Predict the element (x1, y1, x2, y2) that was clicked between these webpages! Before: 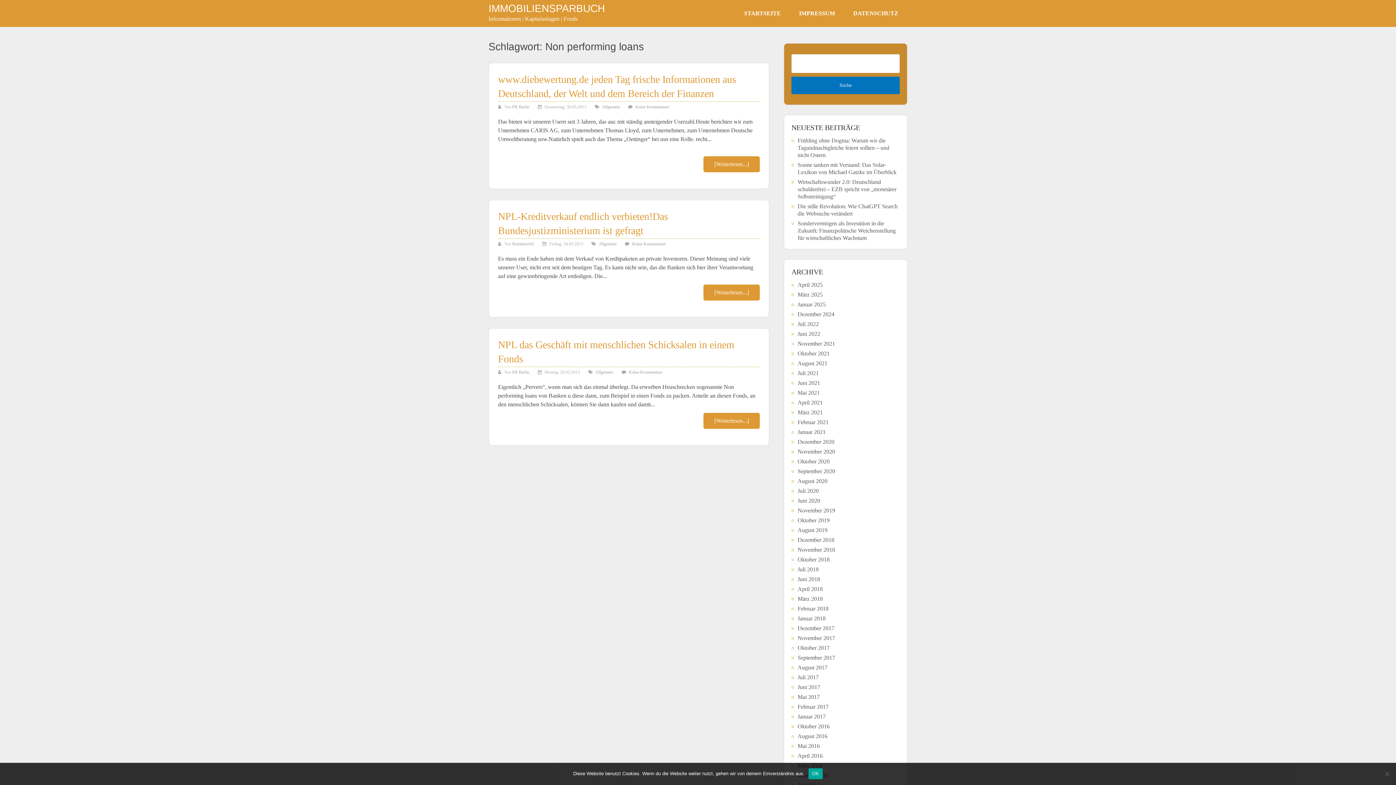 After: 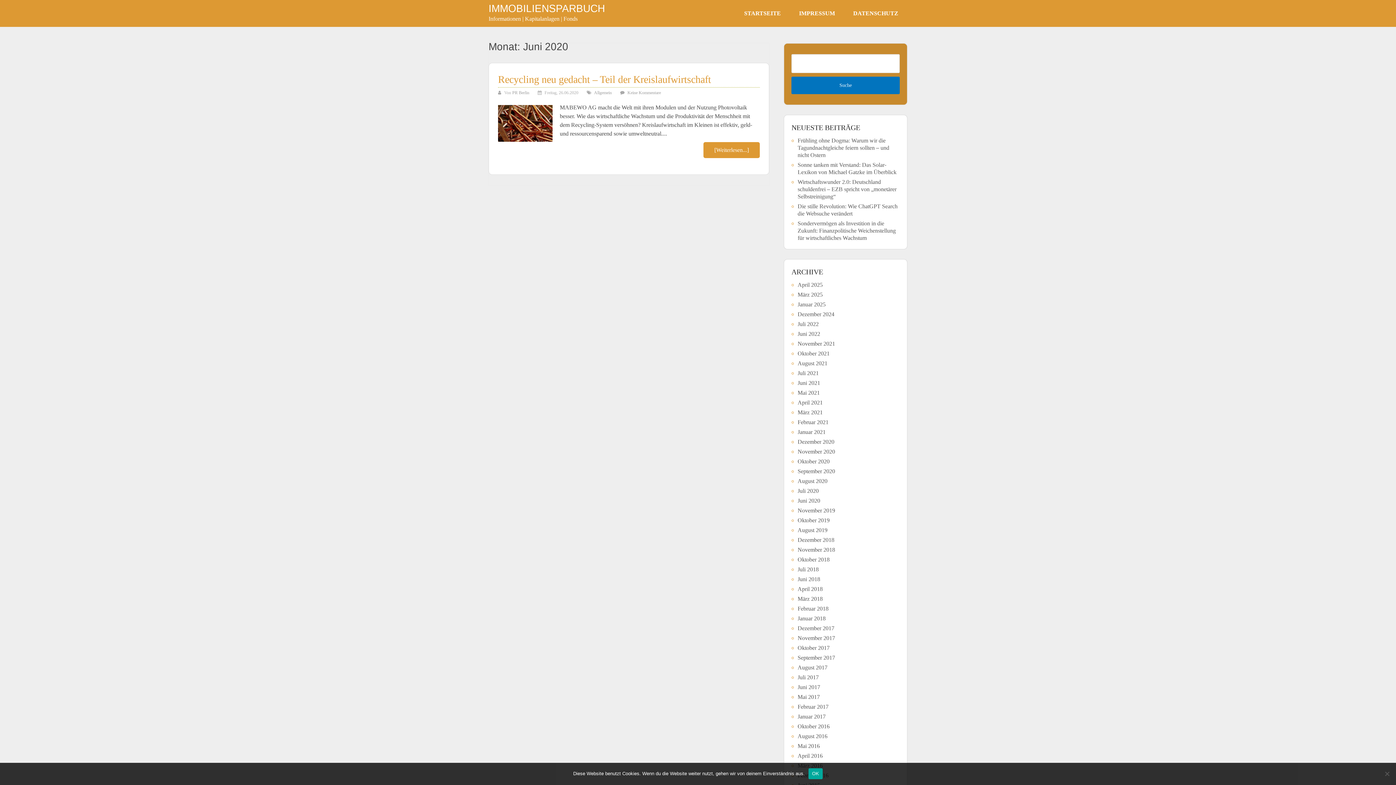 Action: bbox: (797, 497, 820, 503) label: Juni 2020